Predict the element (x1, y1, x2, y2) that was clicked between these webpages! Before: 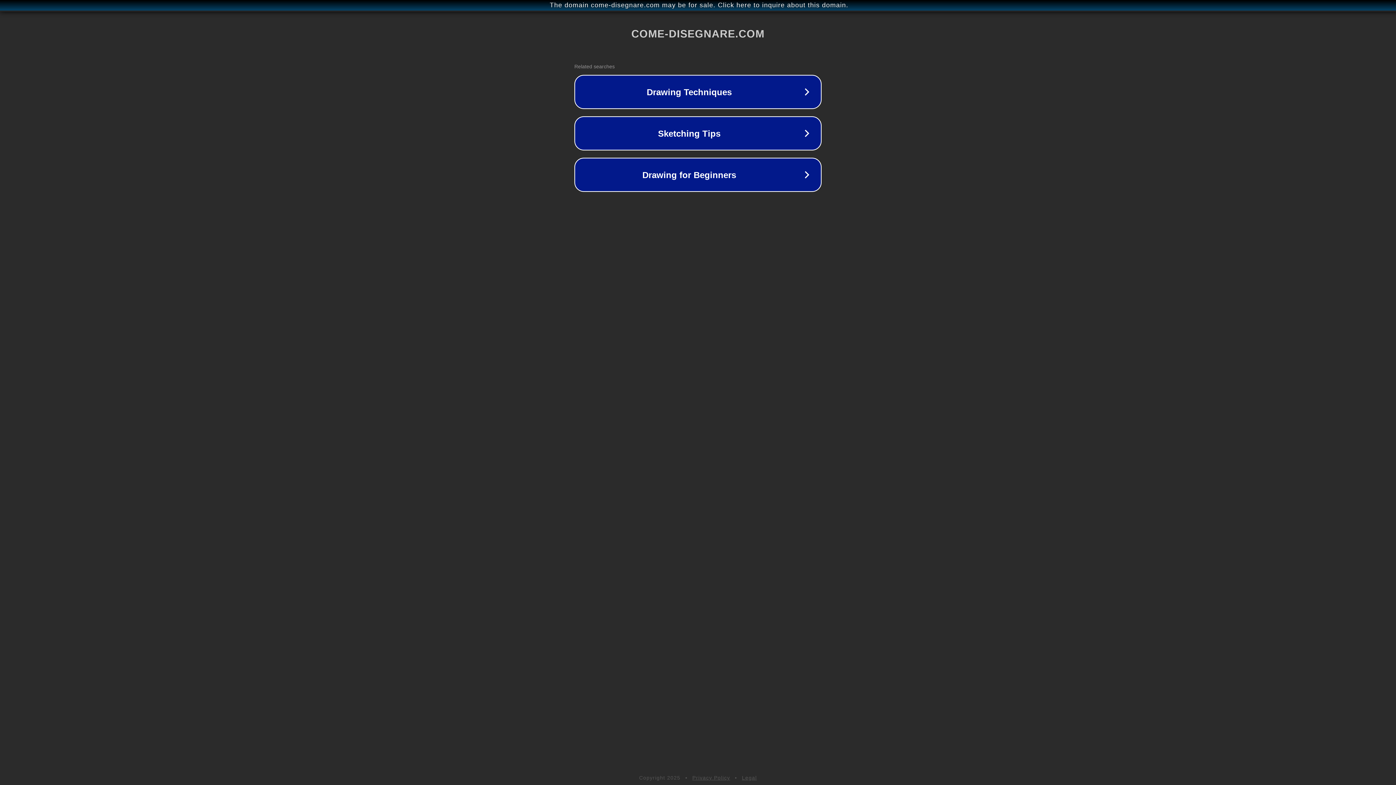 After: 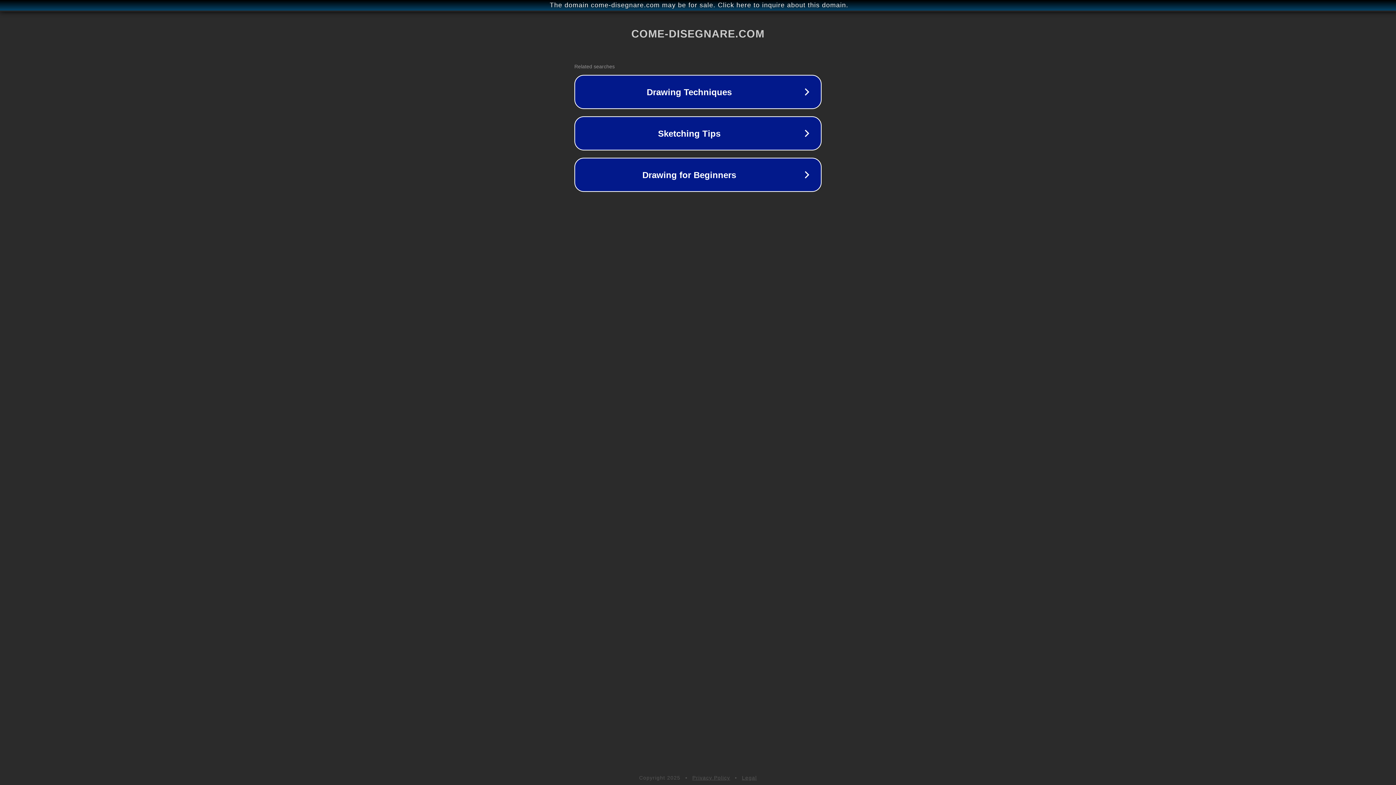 Action: label: Privacy Policy bbox: (692, 775, 730, 781)